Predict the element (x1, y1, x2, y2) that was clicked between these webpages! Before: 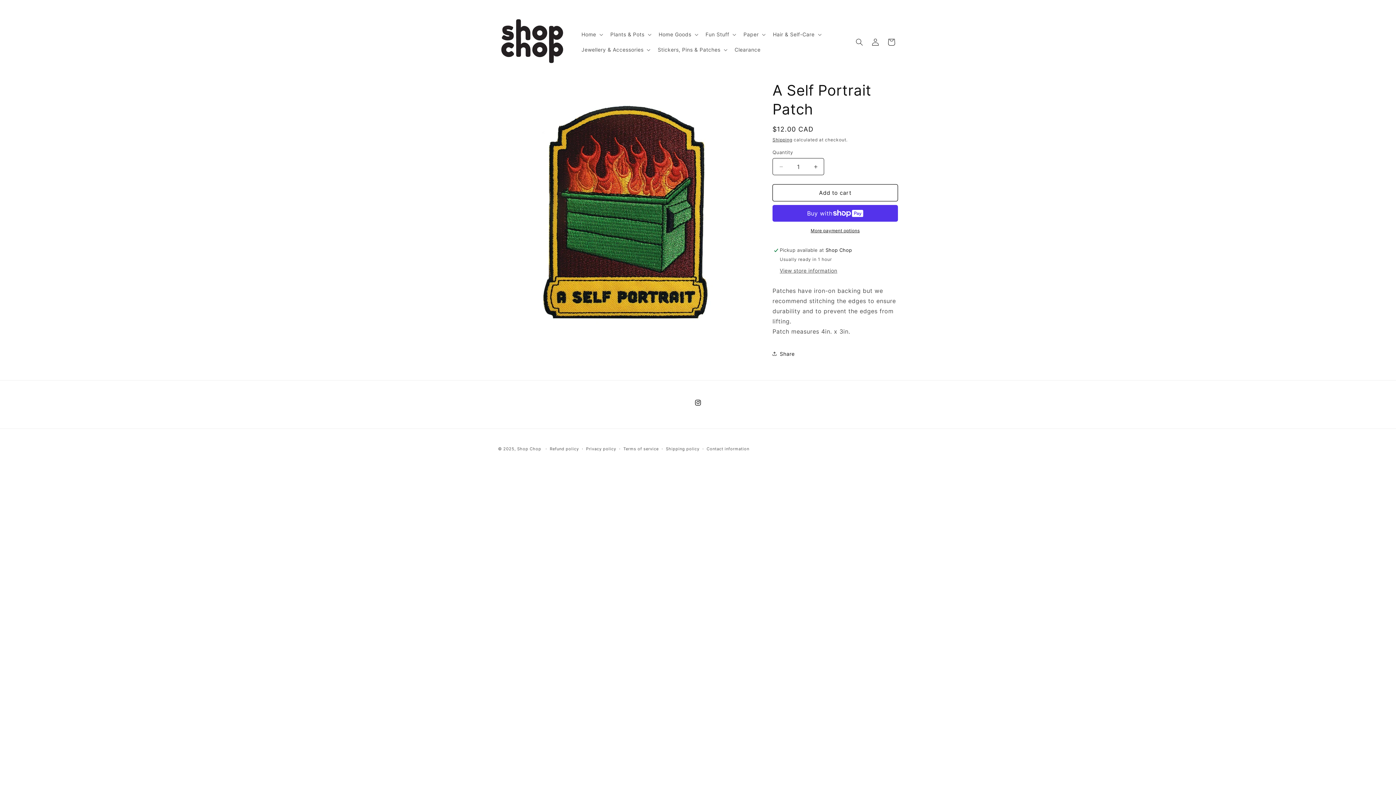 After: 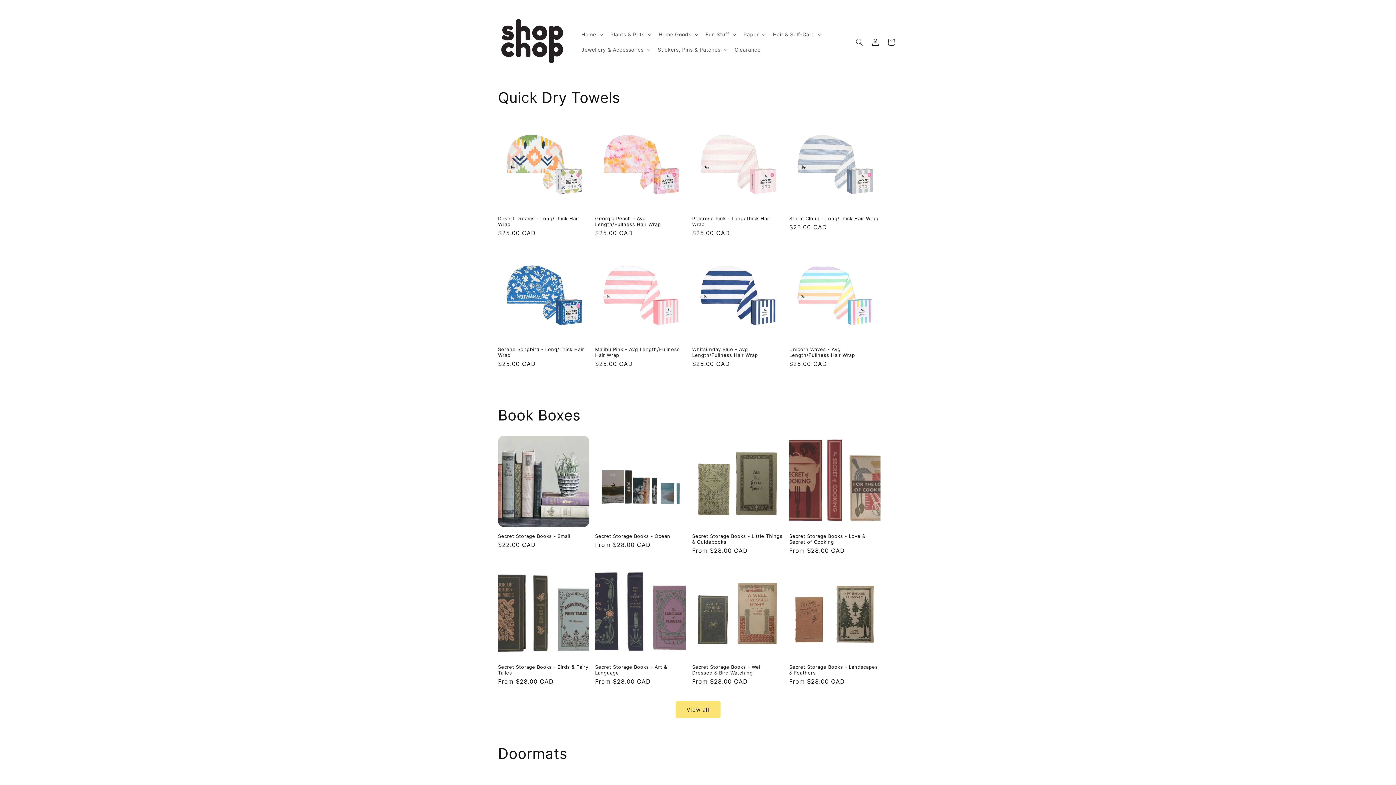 Action: label: Shop Chop bbox: (517, 446, 541, 451)